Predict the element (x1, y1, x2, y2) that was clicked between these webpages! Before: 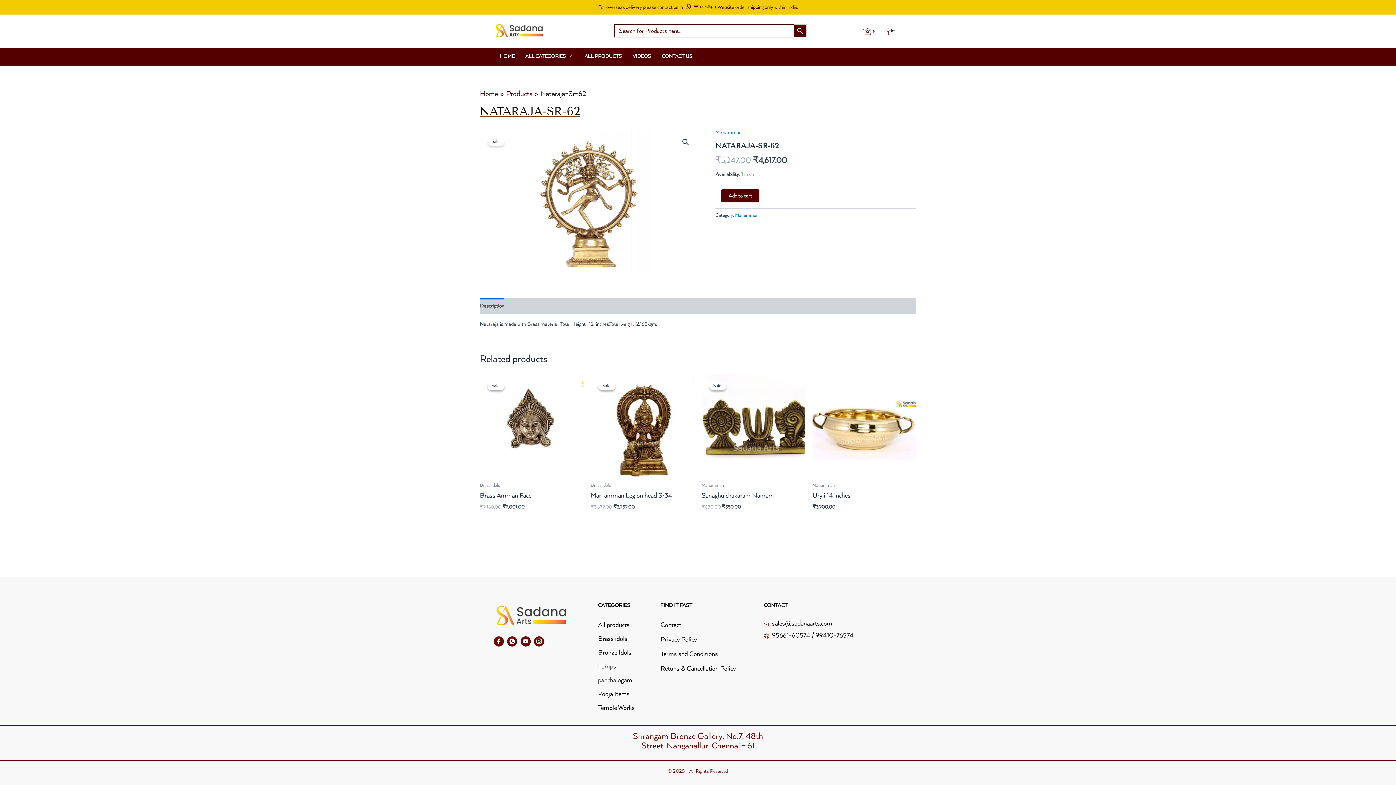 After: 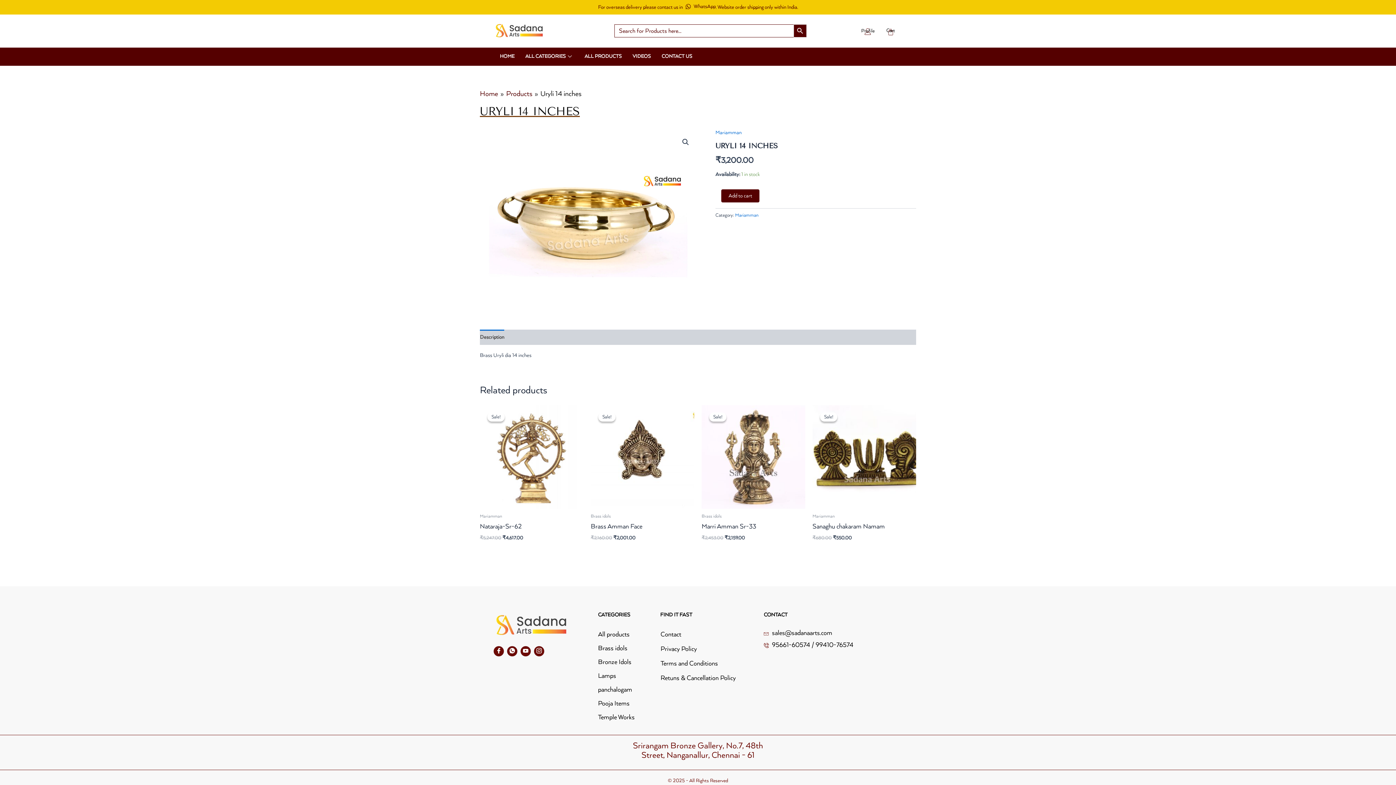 Action: bbox: (812, 491, 916, 504) label: Uryli 14 inches